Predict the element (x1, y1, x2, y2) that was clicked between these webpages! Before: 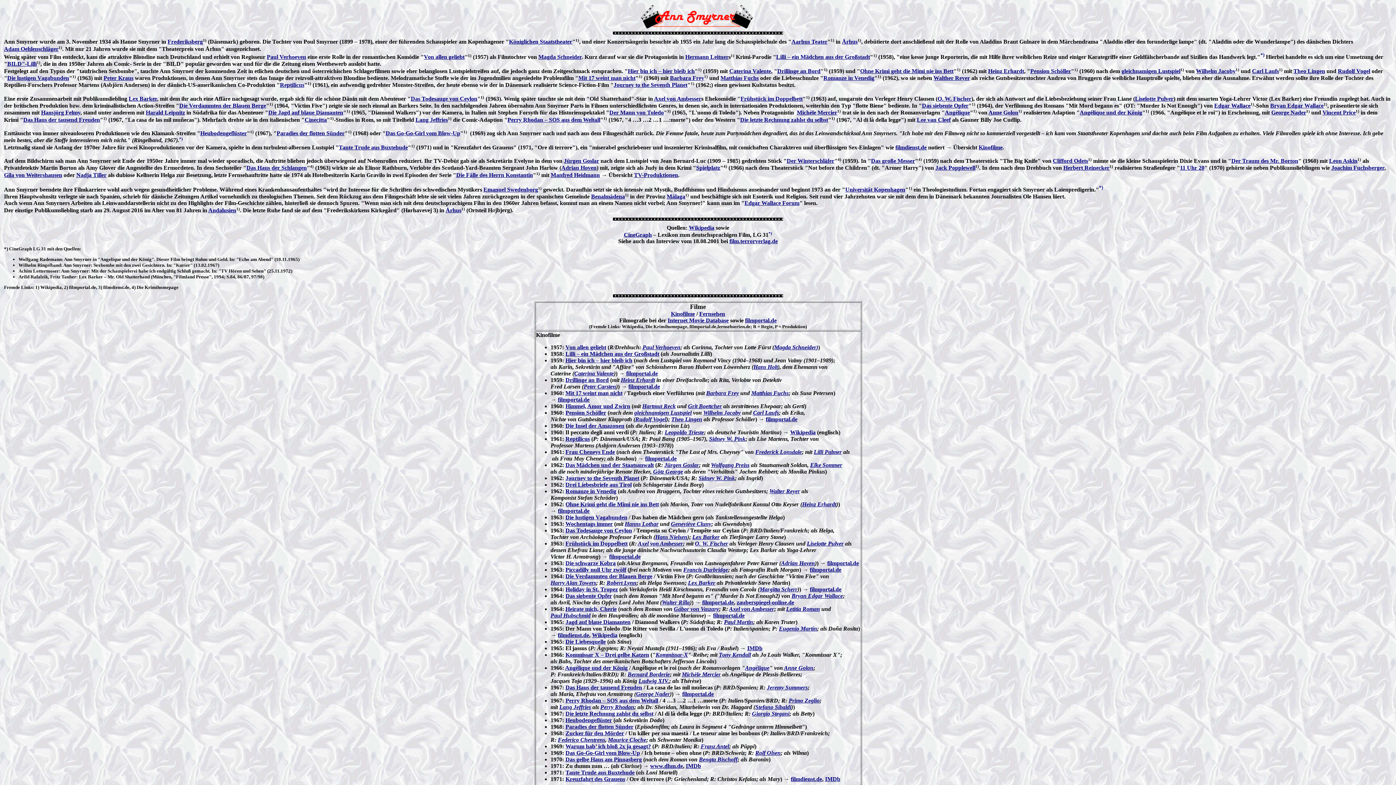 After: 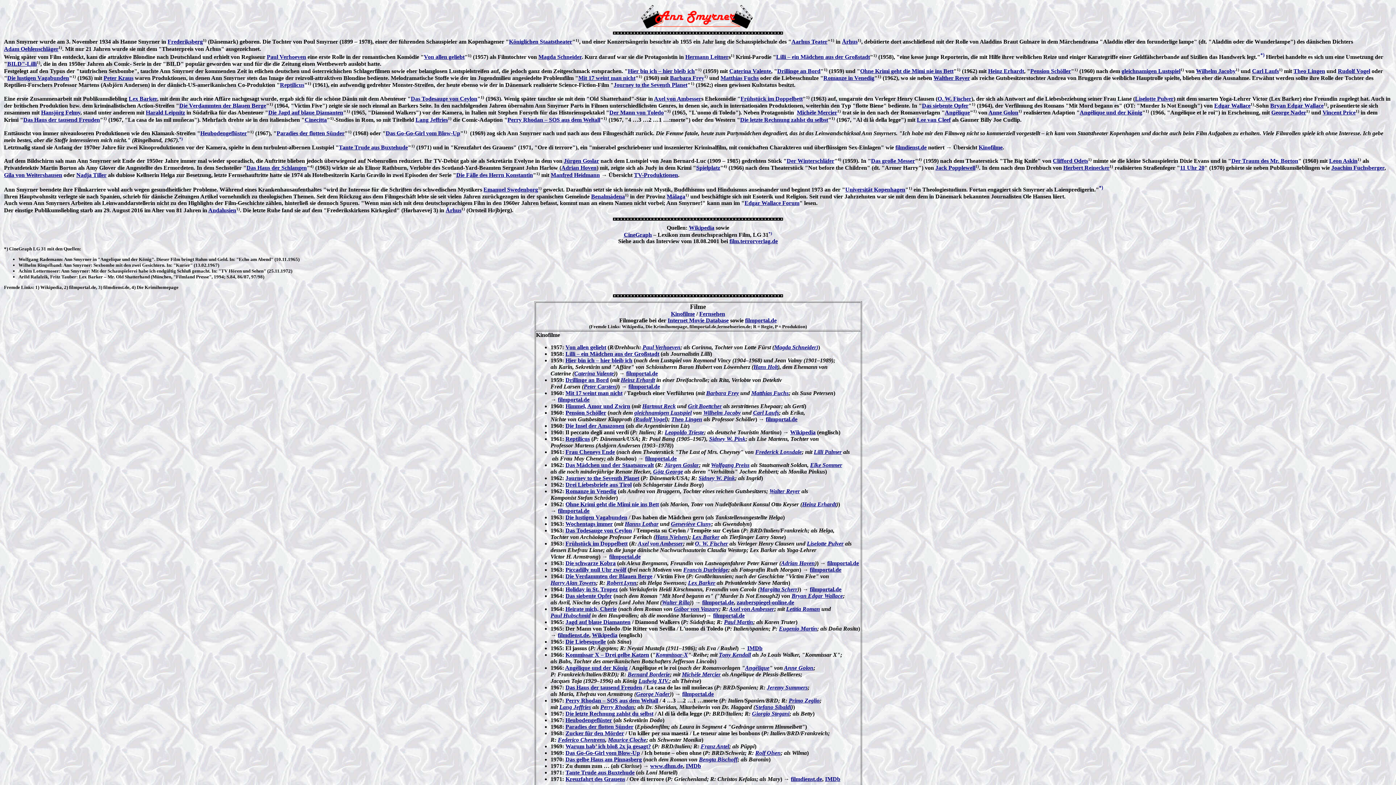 Action: bbox: (655, 534, 687, 540) label: Hans Nielsen